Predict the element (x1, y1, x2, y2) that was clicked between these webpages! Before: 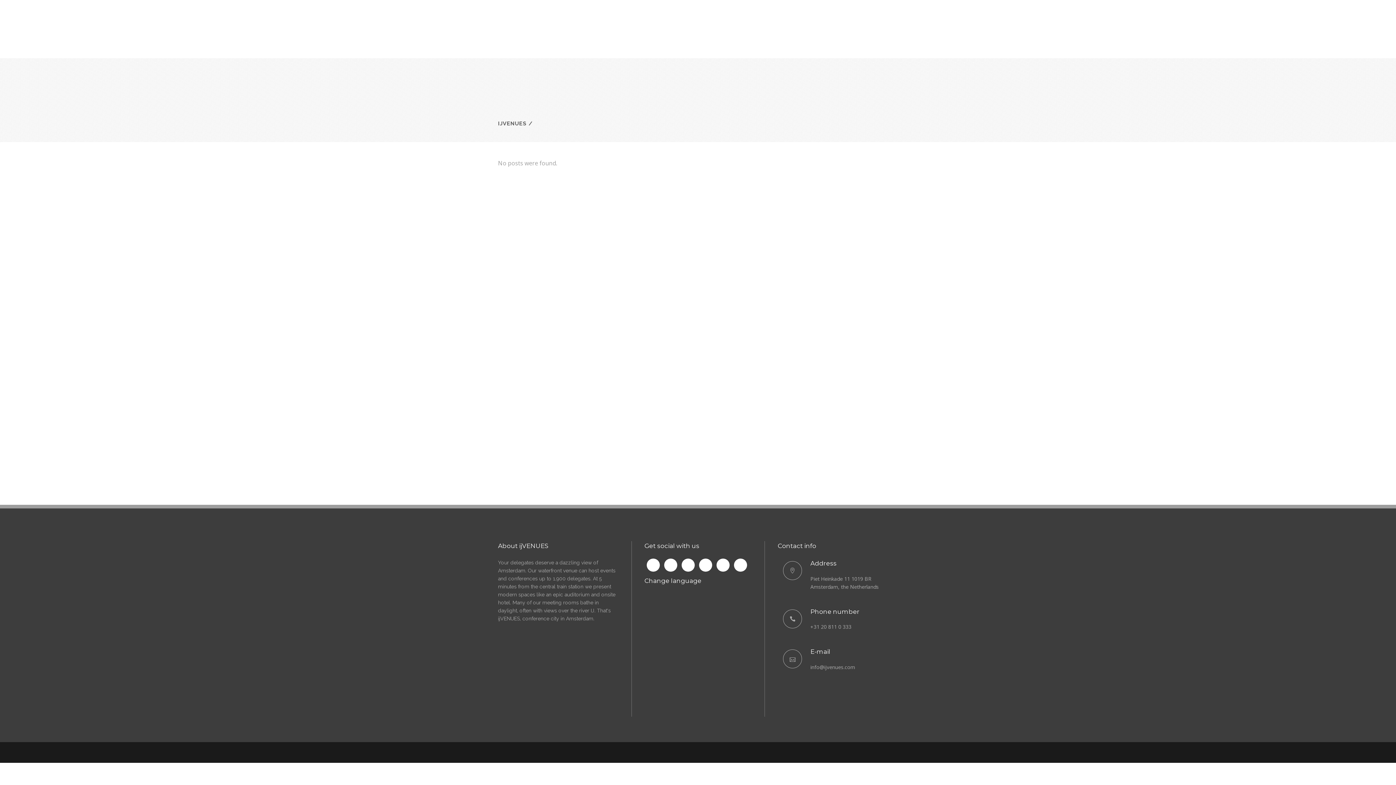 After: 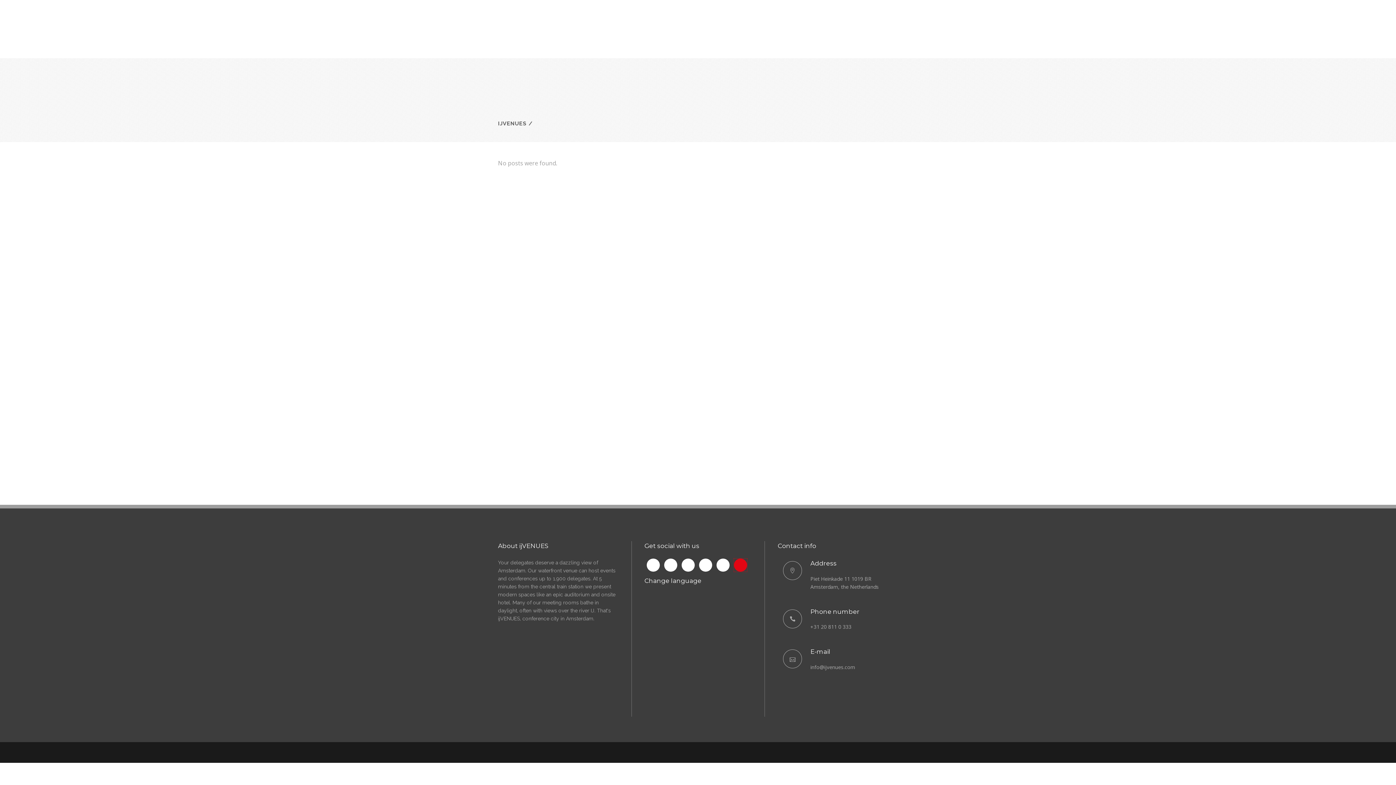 Action: bbox: (734, 558, 747, 571)